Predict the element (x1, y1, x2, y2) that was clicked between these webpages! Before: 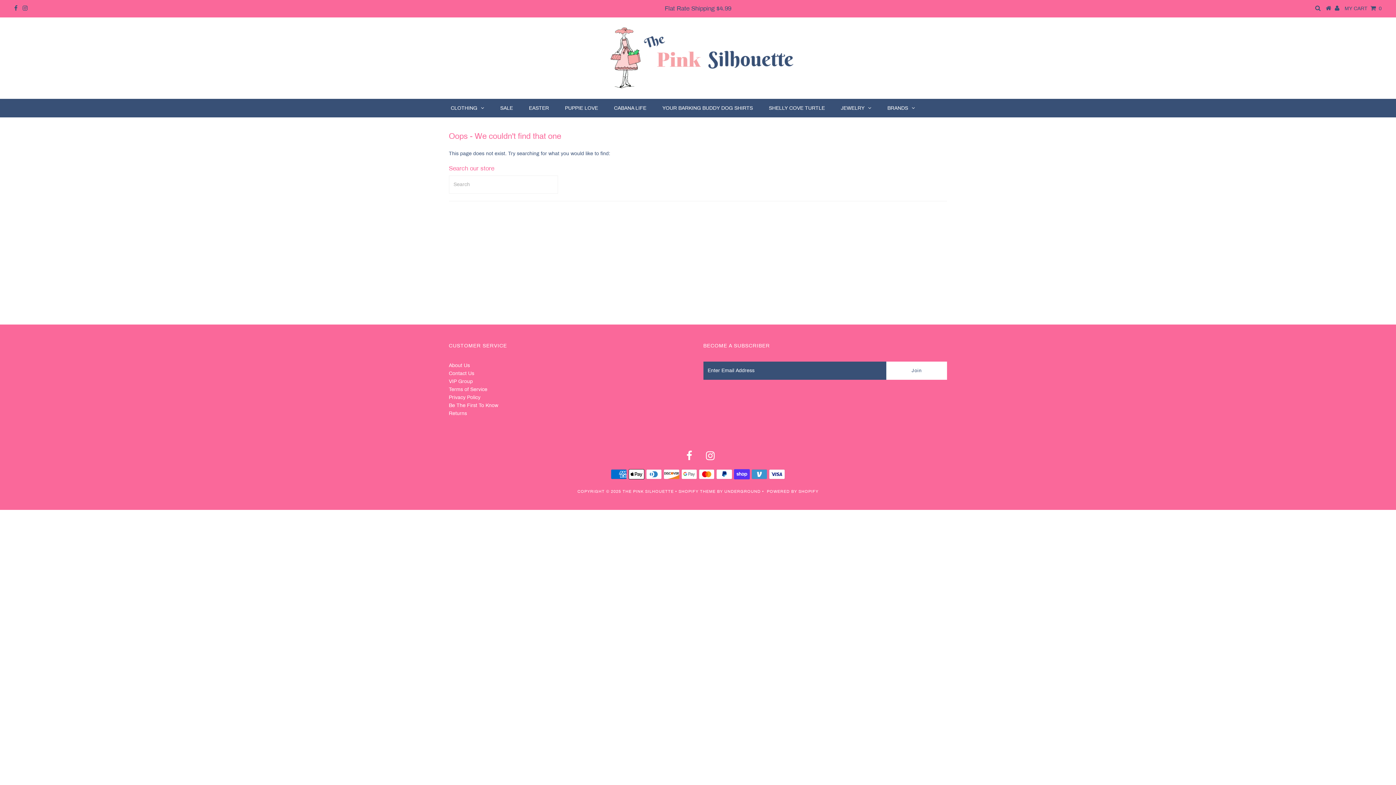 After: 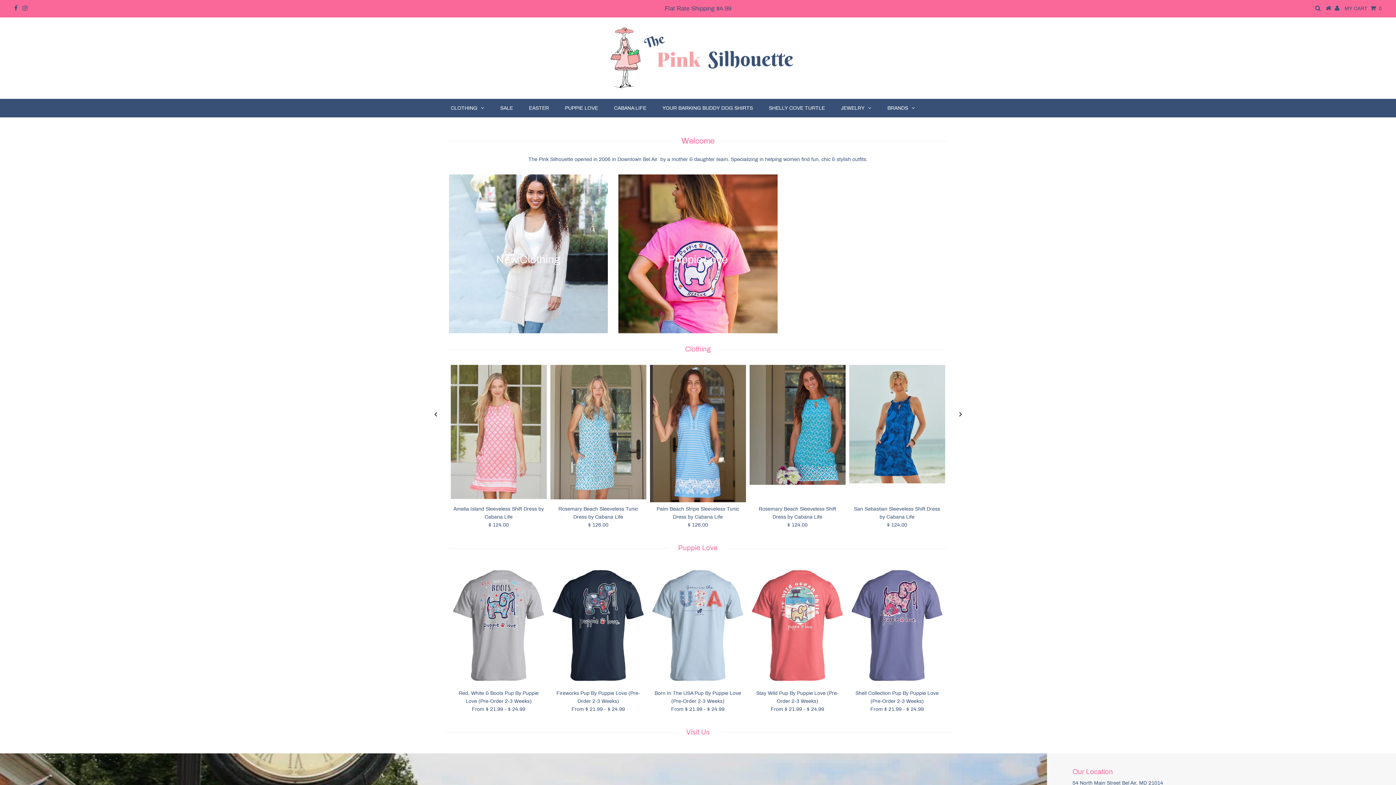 Action: bbox: (589, 89, 807, 95)